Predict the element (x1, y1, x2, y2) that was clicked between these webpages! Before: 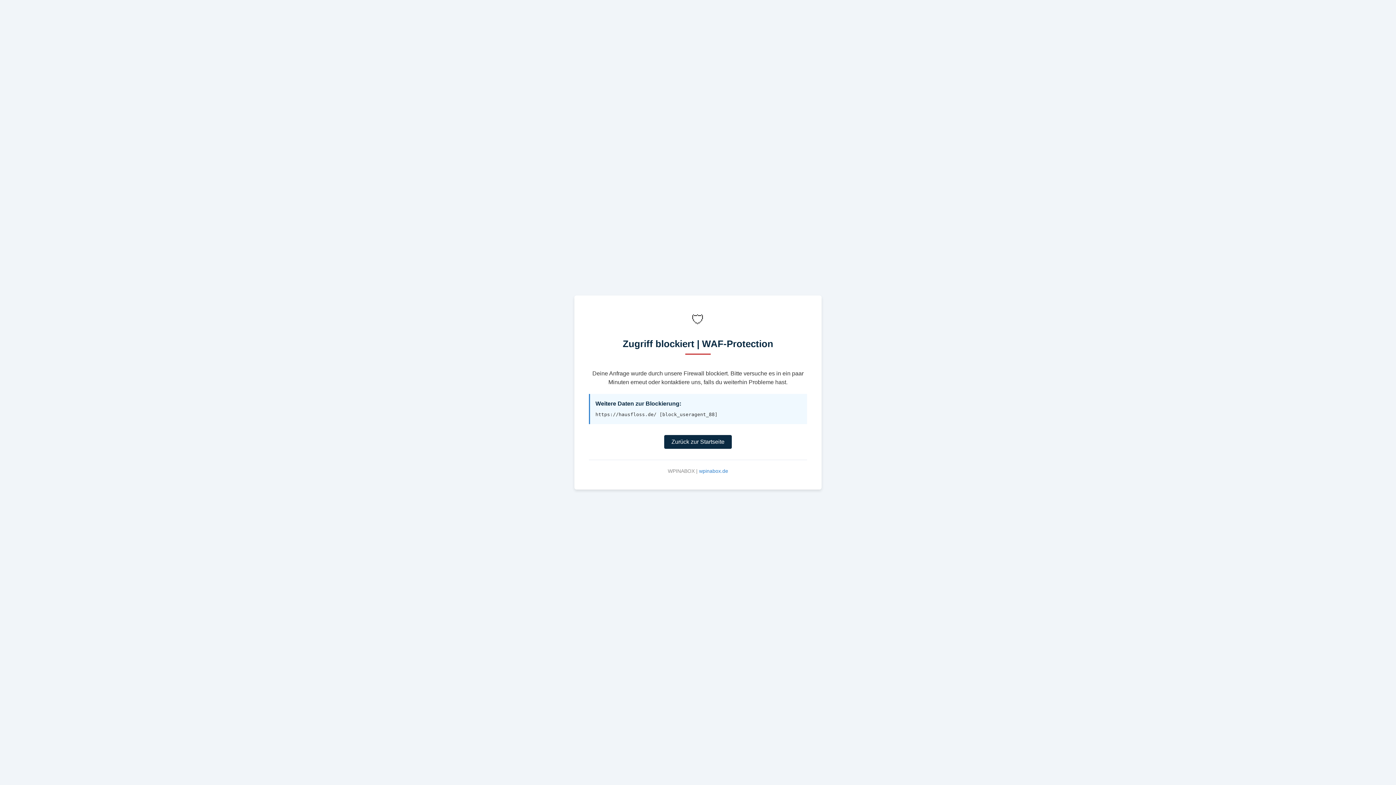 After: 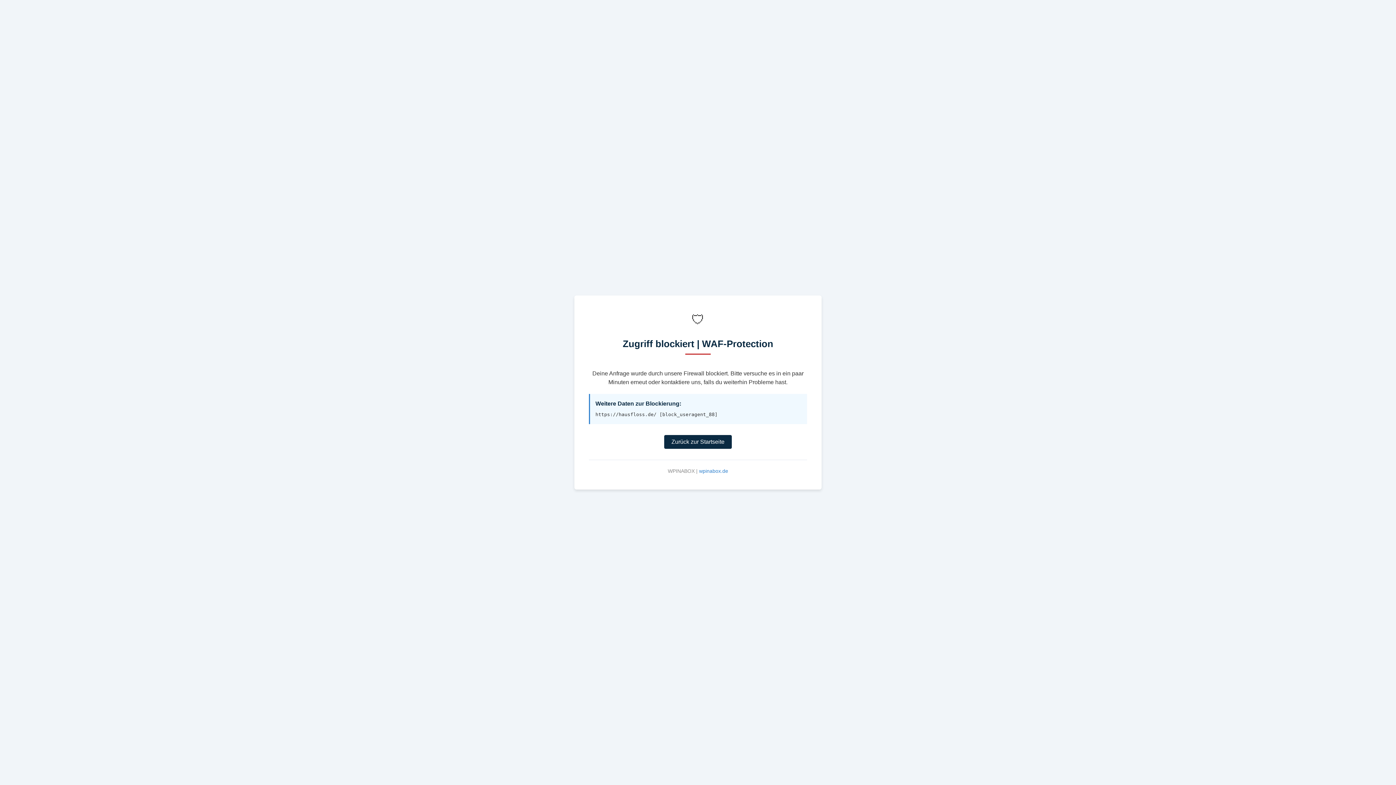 Action: label: Zurück zur Startseite bbox: (664, 435, 732, 449)